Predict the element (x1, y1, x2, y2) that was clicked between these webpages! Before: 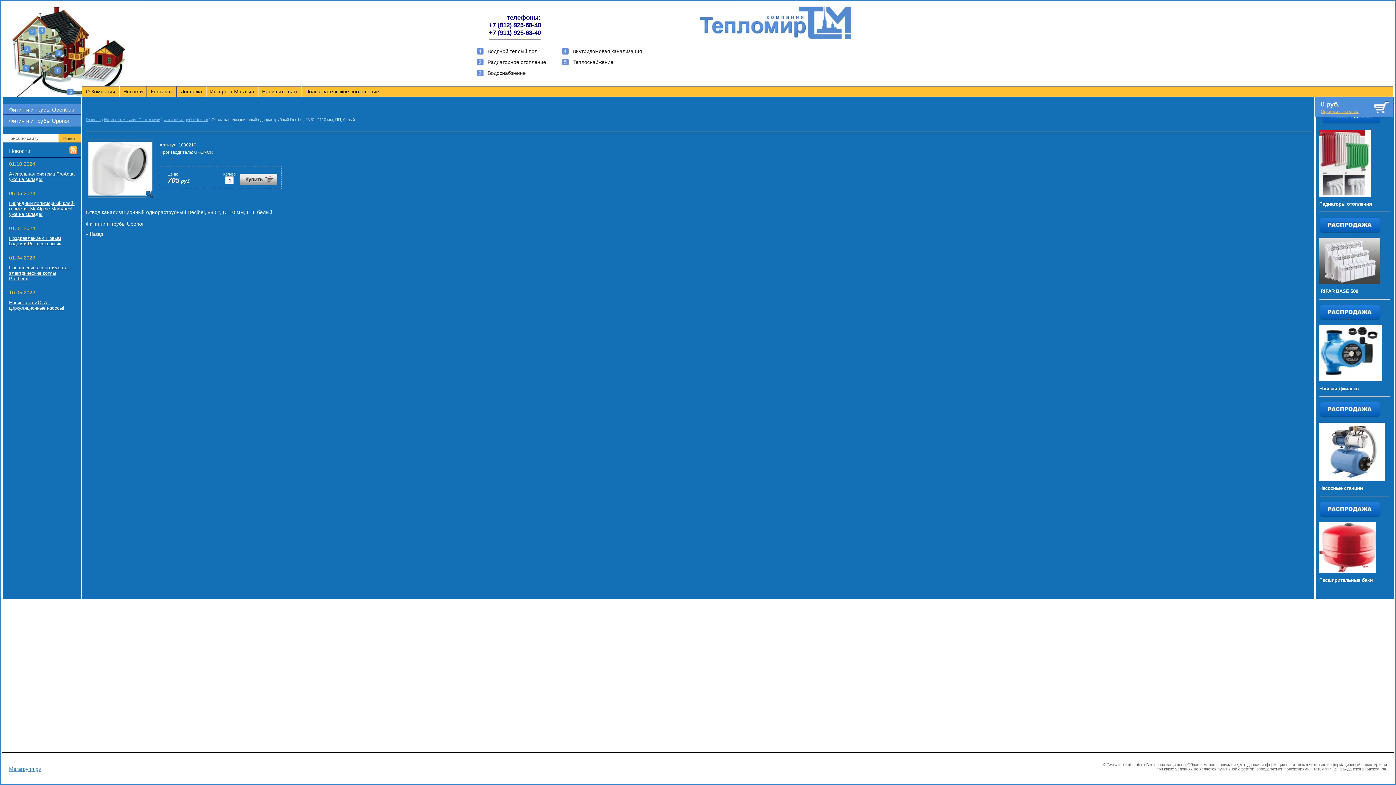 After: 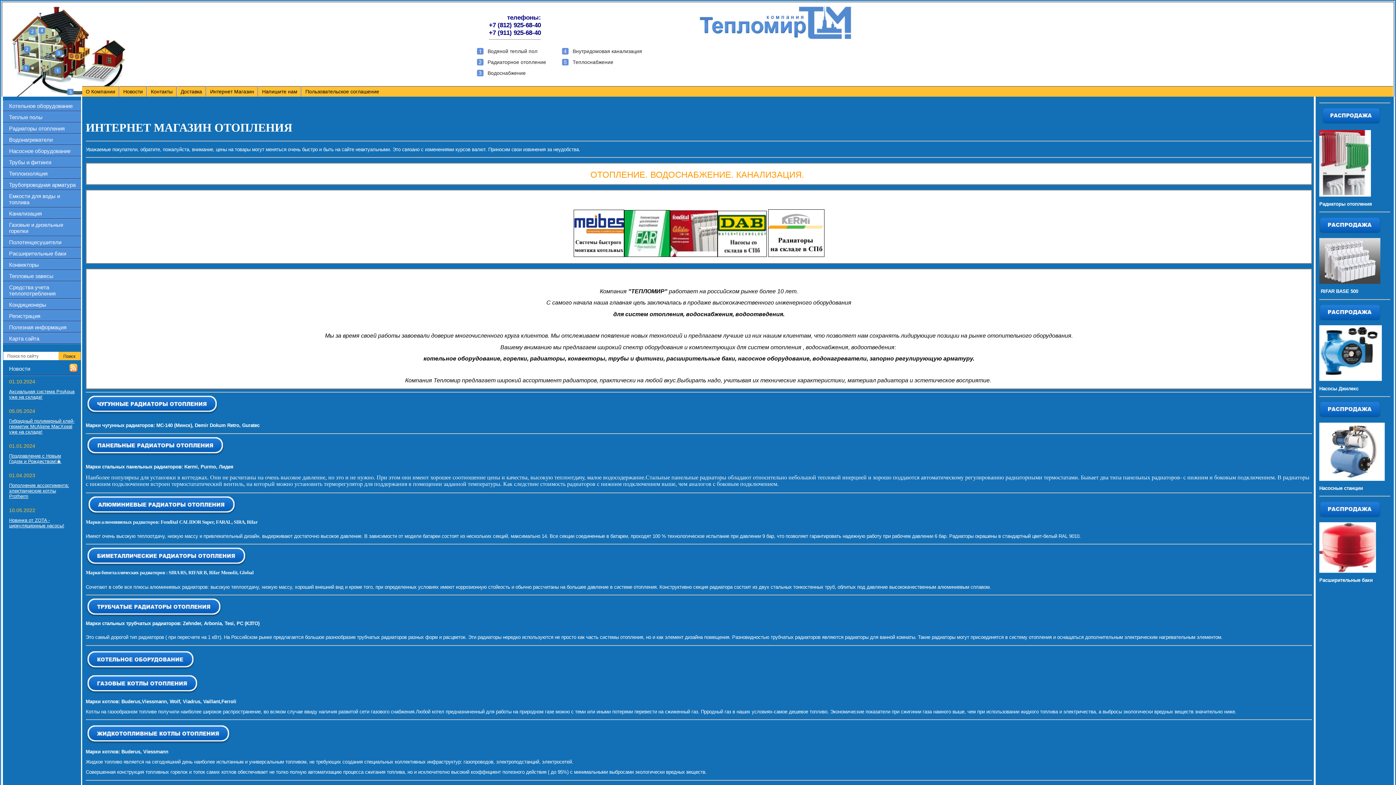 Action: bbox: (698, 36, 854, 41)